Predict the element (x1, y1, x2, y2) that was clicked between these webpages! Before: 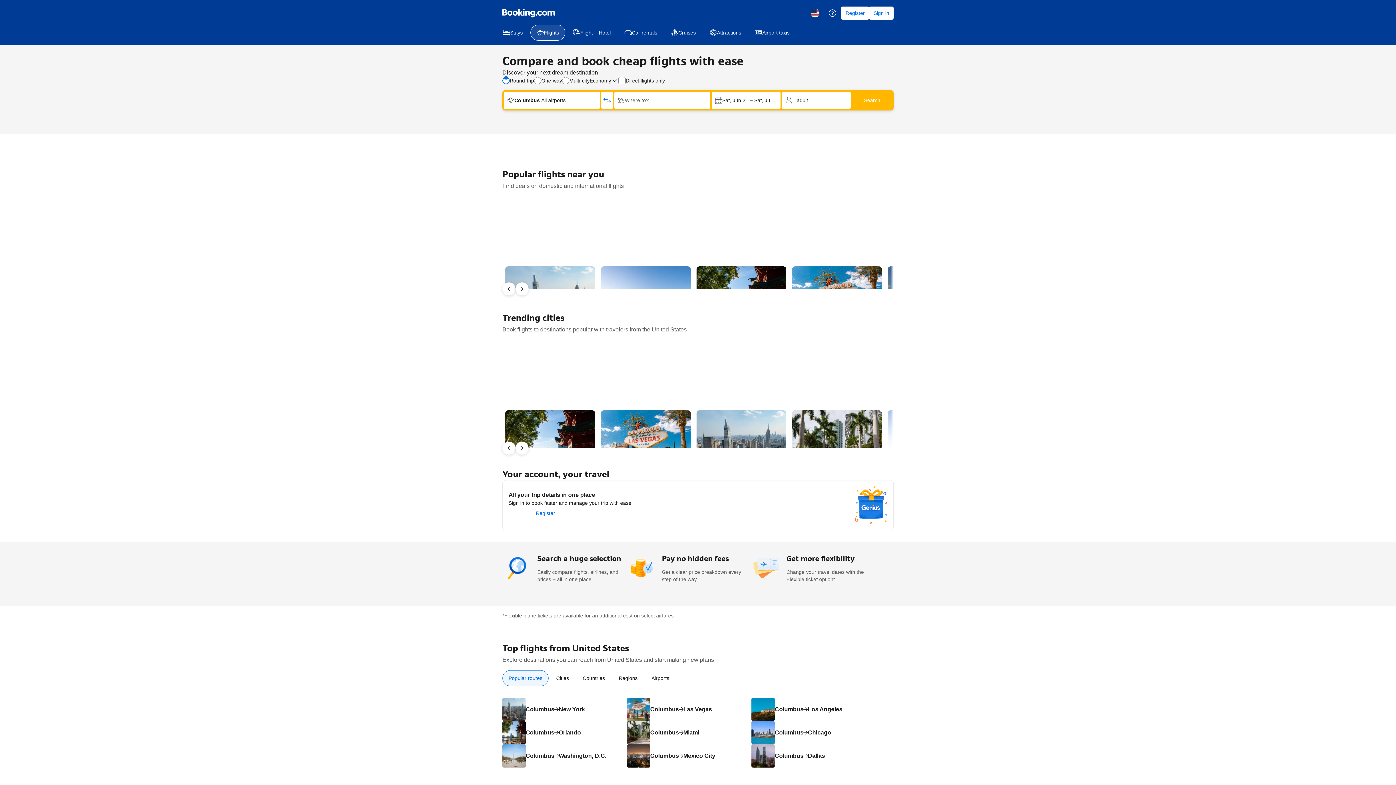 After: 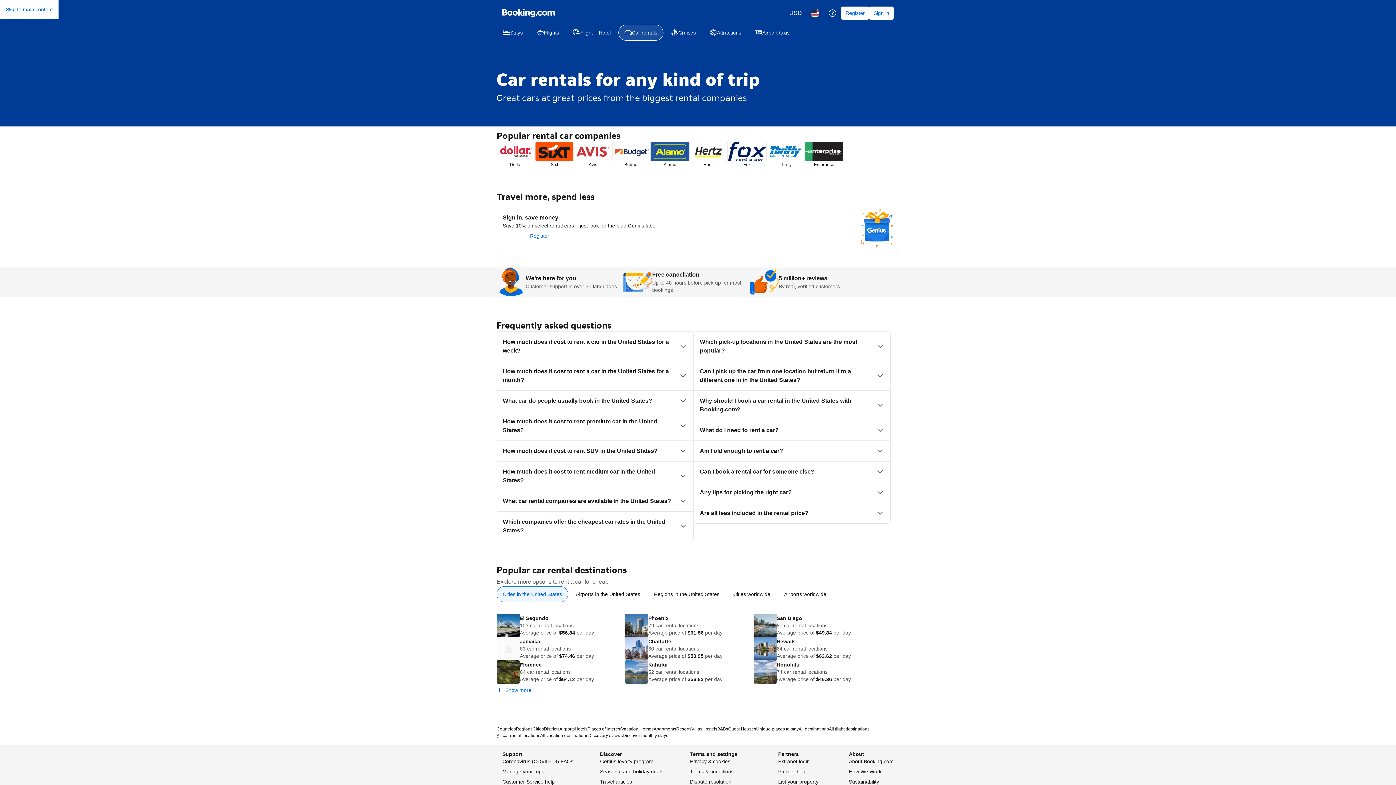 Action: label: Car rentals bbox: (618, 24, 663, 40)